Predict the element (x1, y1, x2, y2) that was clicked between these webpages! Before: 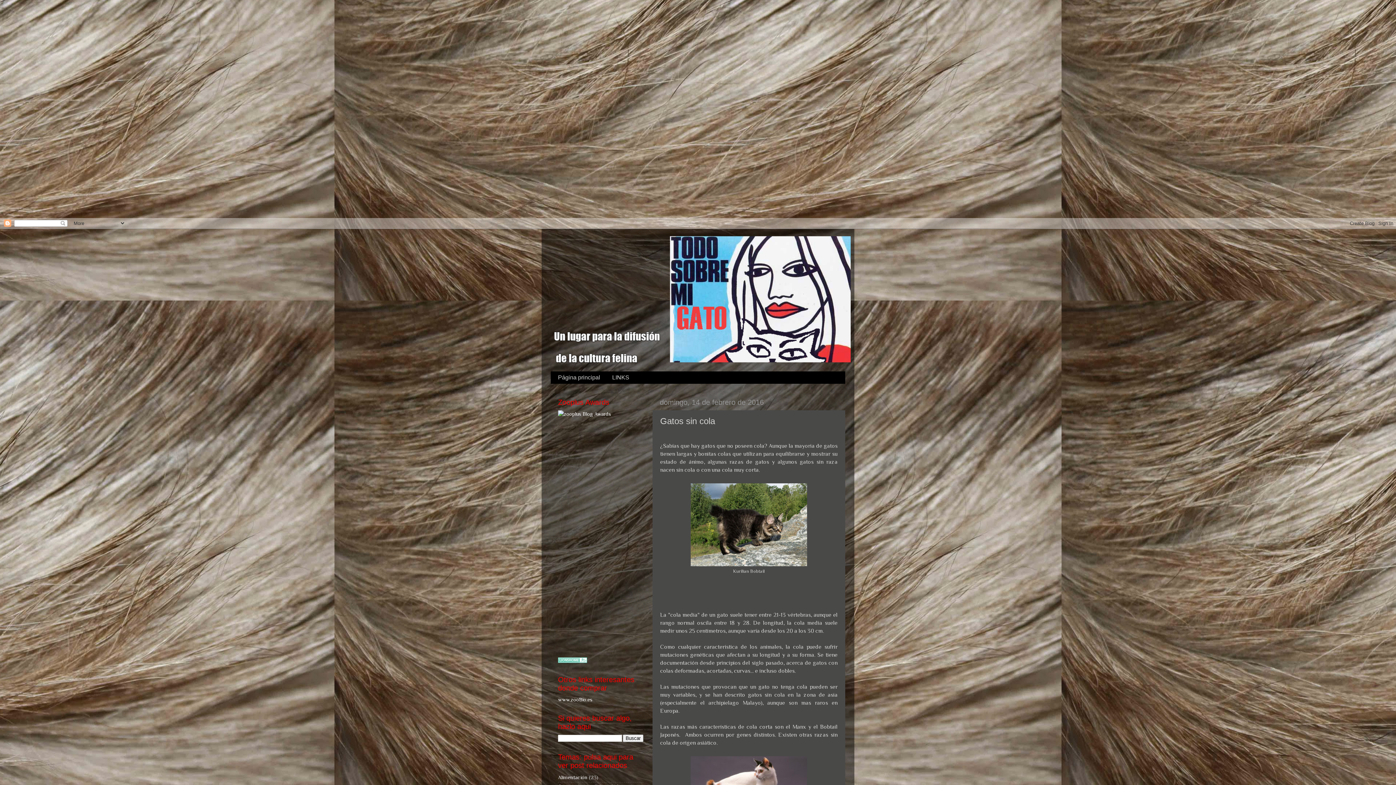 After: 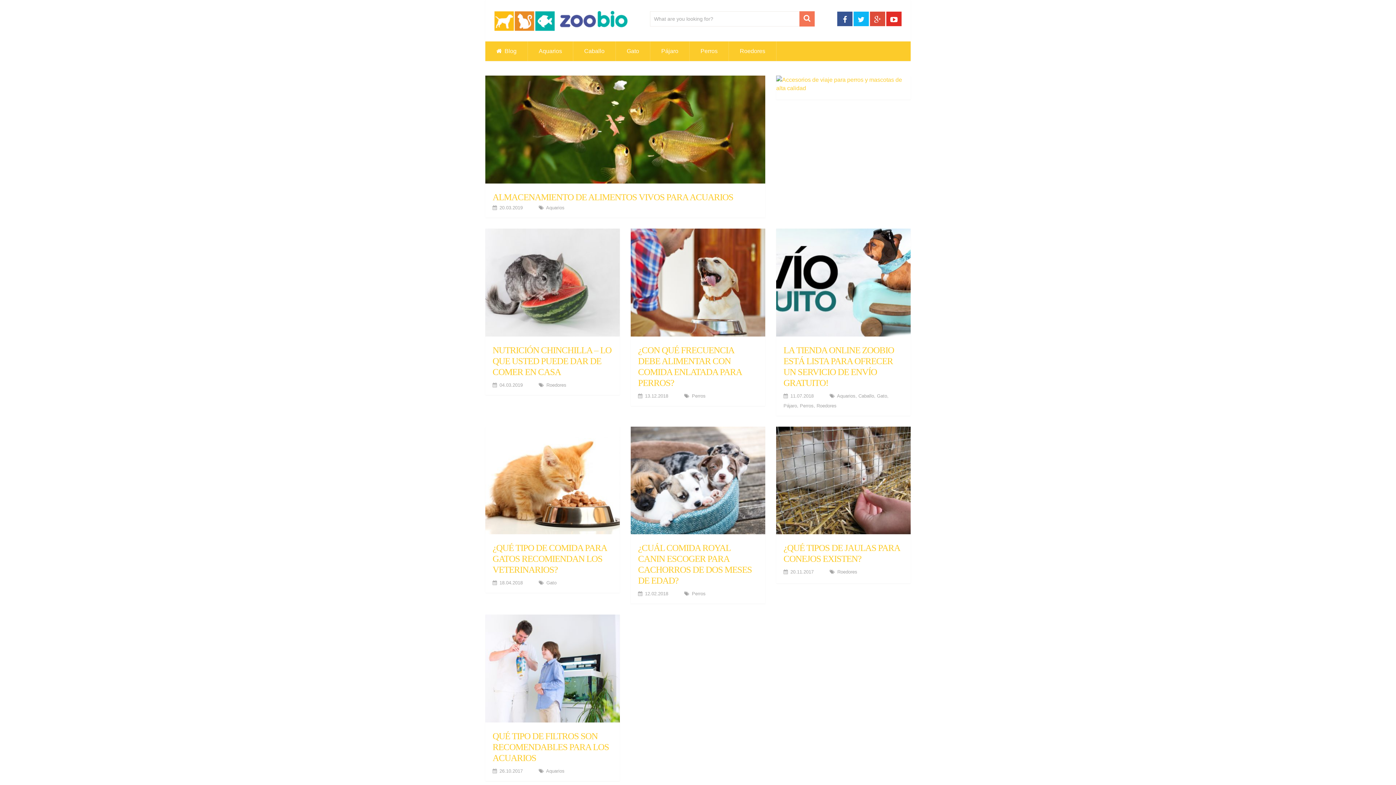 Action: label: www.zooBio.es bbox: (558, 696, 592, 702)